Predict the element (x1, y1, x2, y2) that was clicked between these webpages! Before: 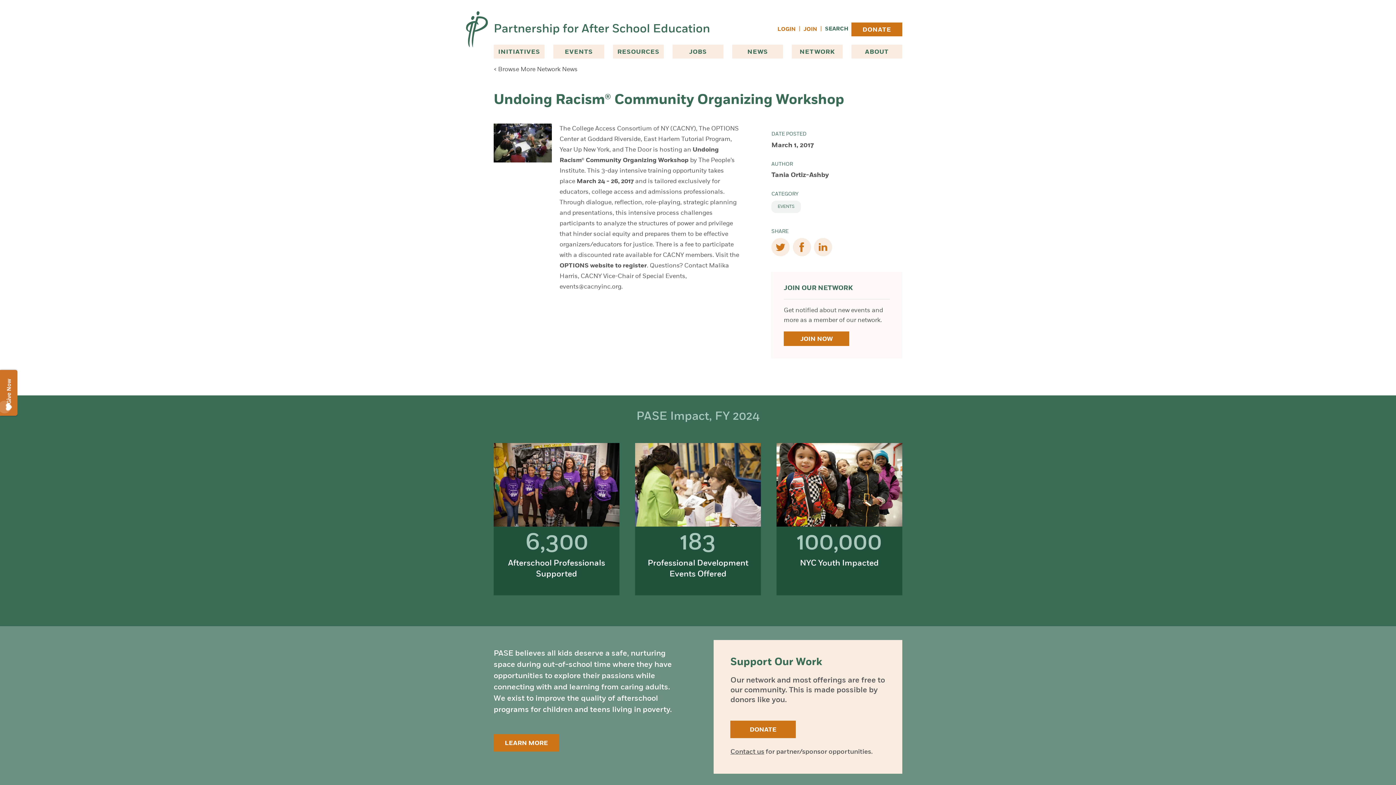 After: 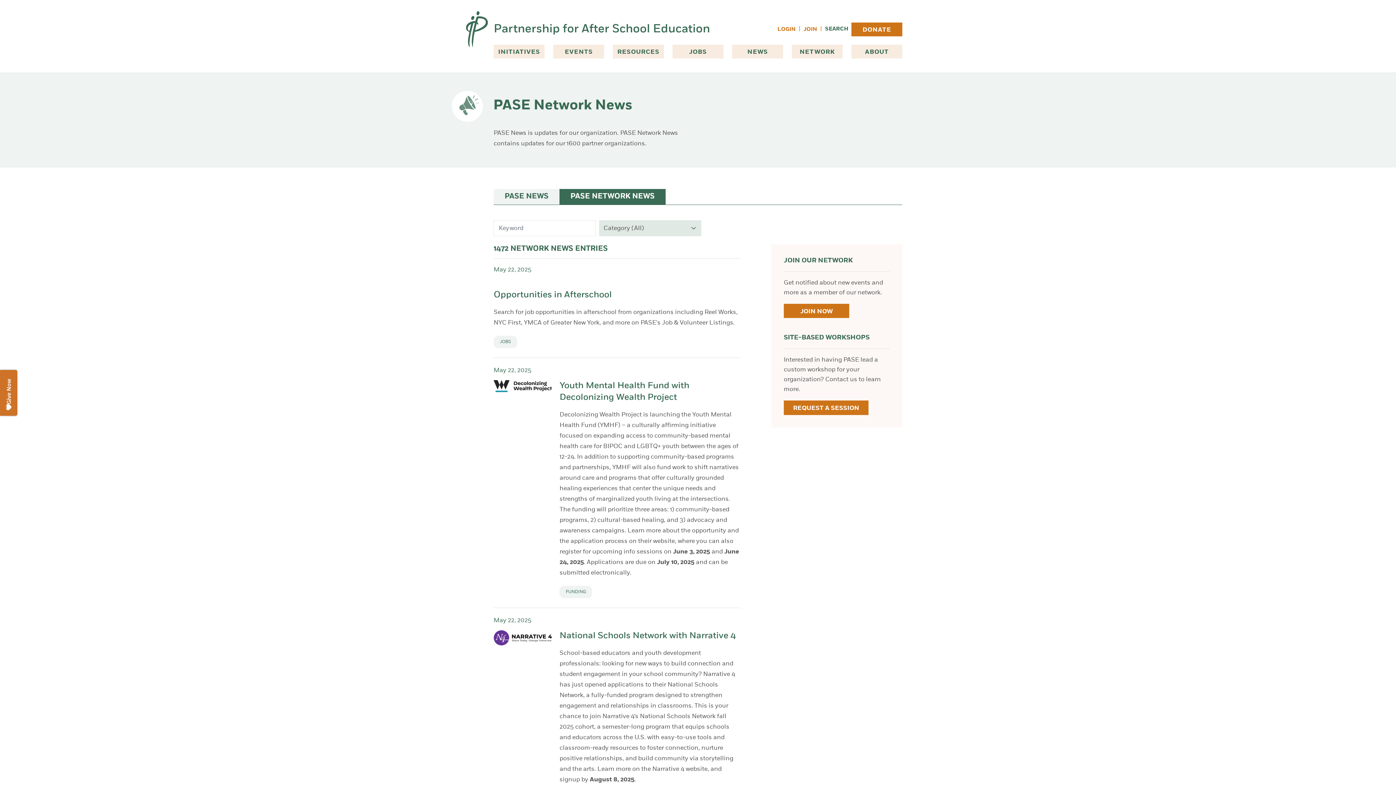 Action: bbox: (493, 66, 577, 72) label: < Browse More Network News